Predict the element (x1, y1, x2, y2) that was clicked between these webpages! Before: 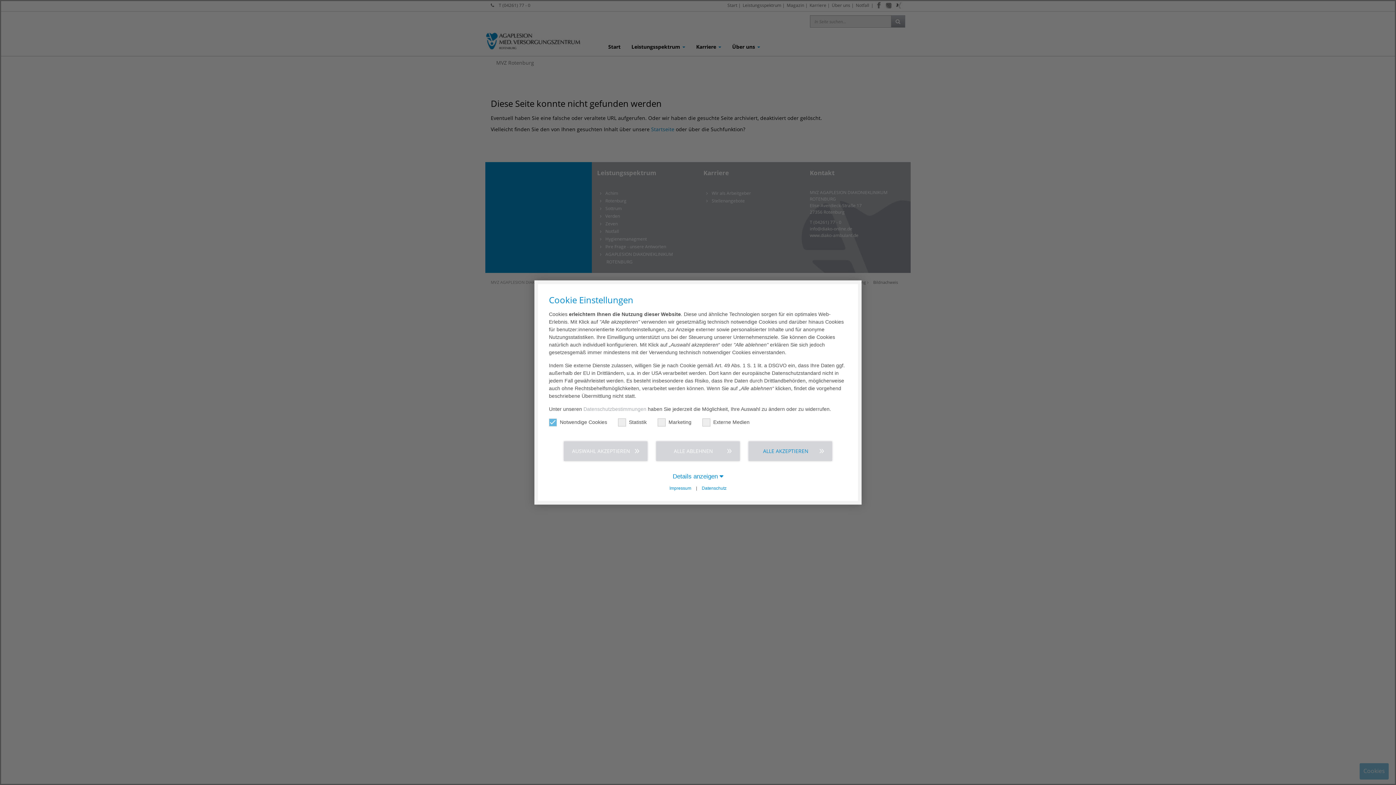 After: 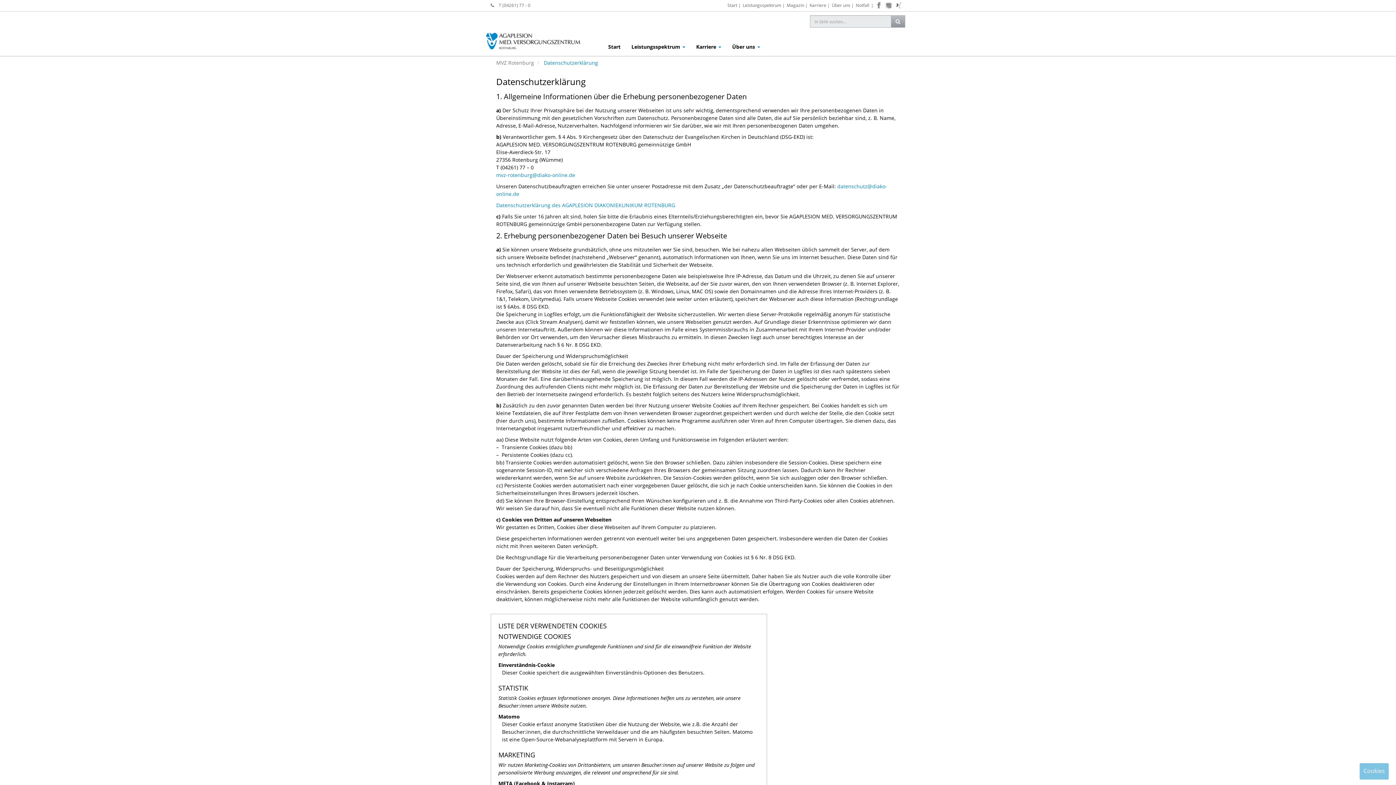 Action: bbox: (698, 486, 730, 491) label: Datenschutz